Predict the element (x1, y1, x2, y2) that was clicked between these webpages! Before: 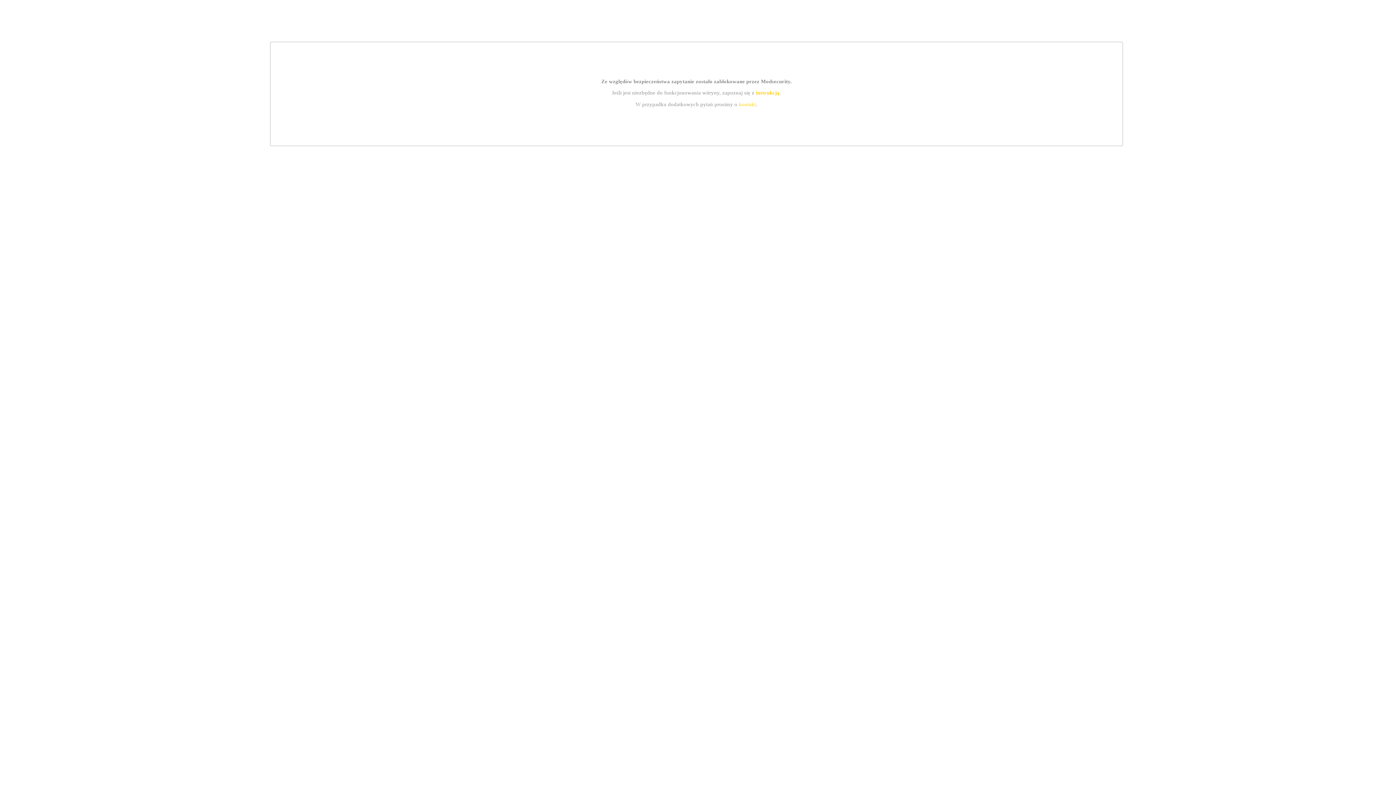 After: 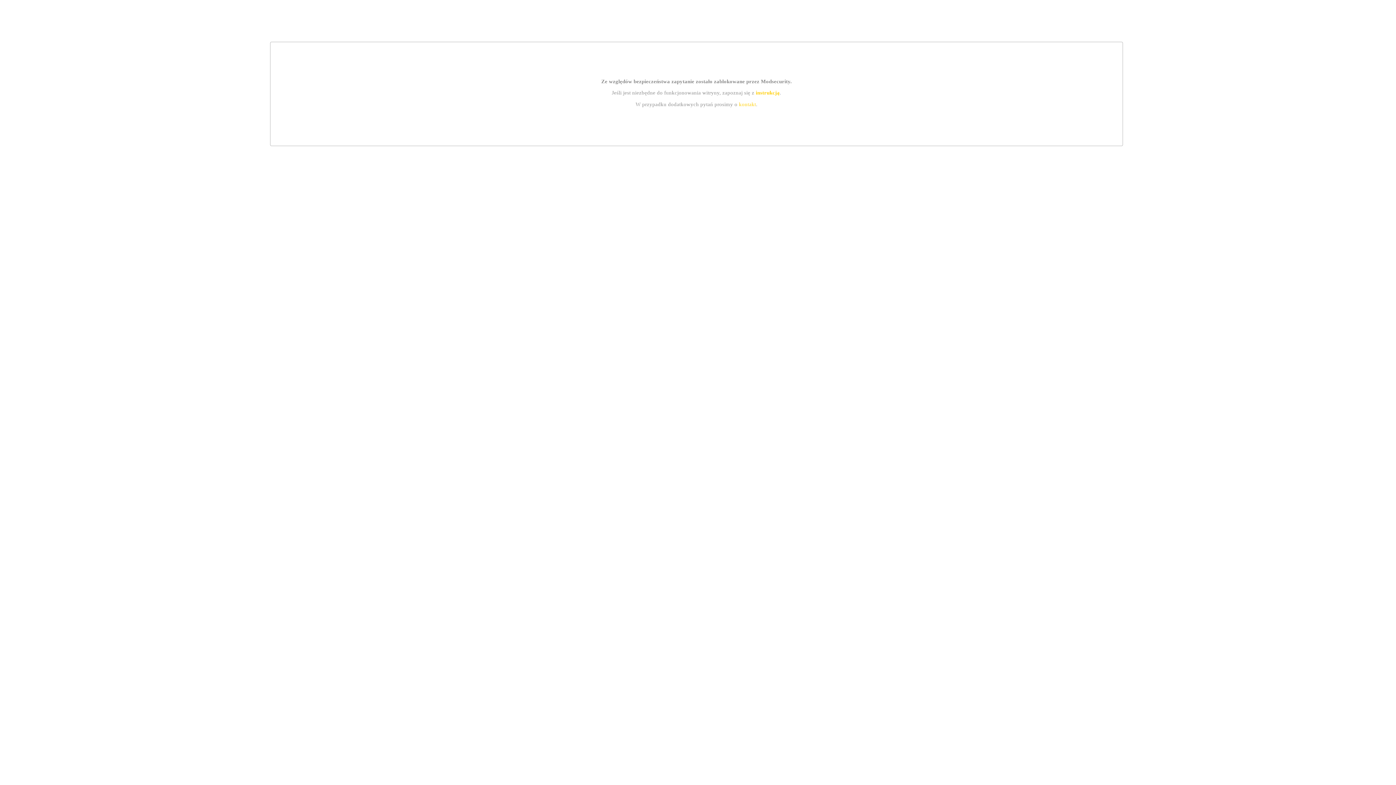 Action: bbox: (739, 101, 756, 107) label: kontakt